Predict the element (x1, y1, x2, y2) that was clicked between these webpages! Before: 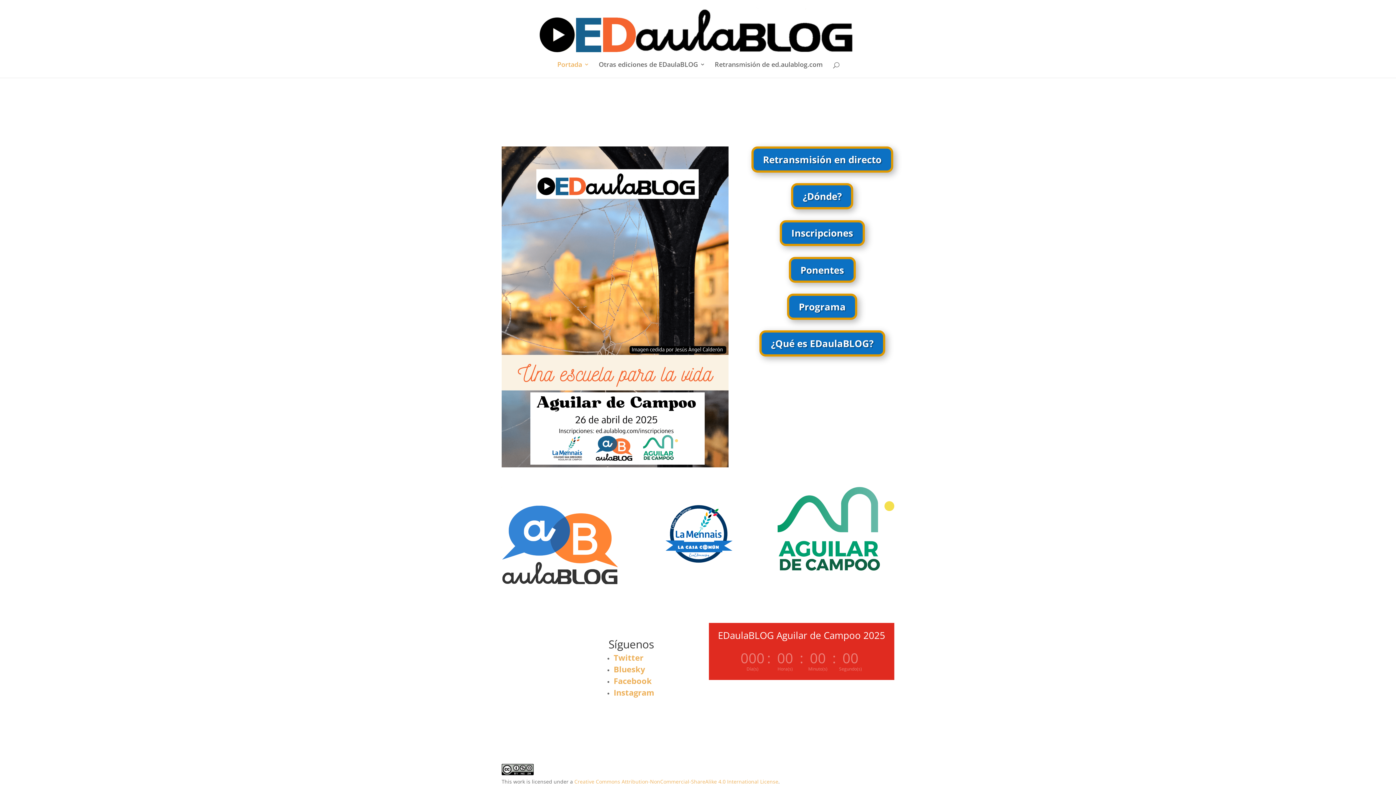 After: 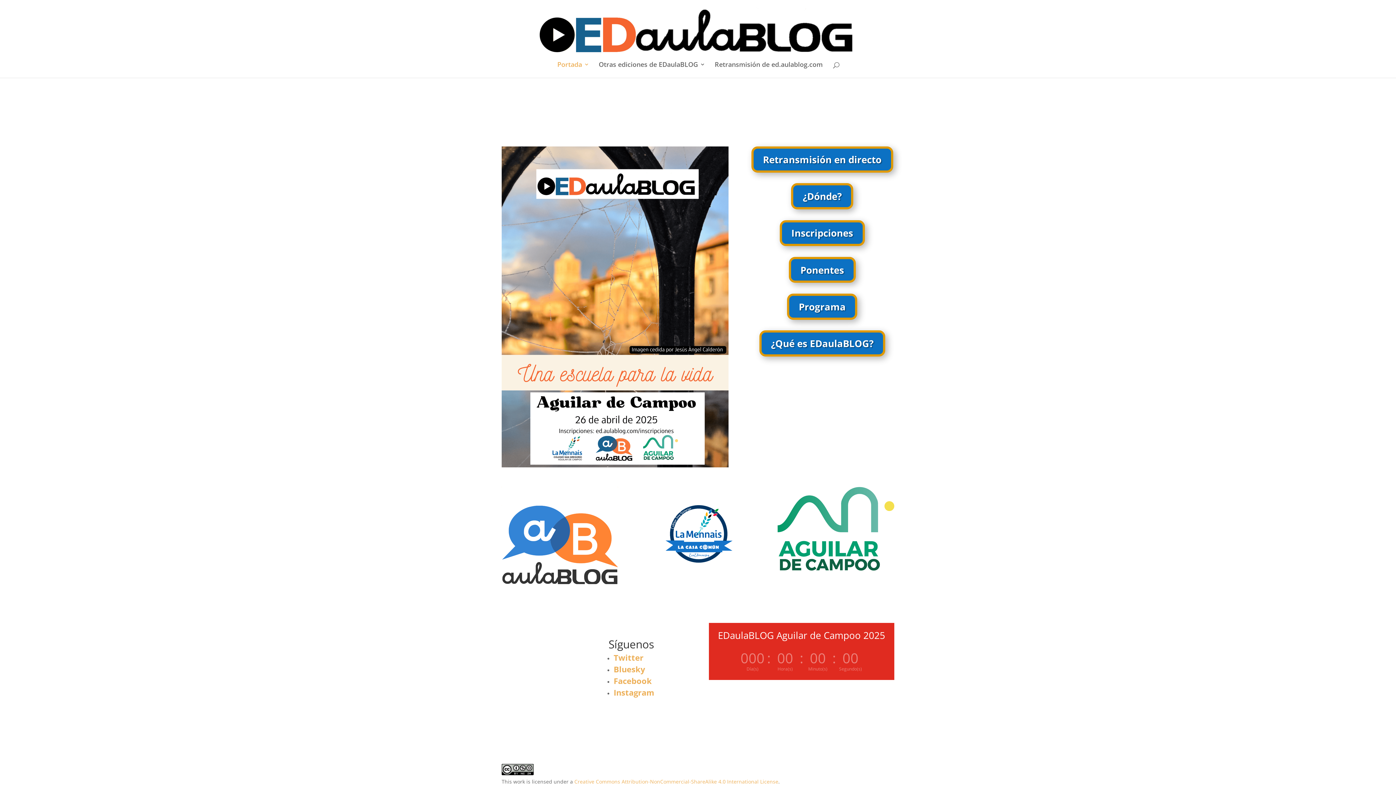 Action: label: Instagram bbox: (613, 687, 654, 698)